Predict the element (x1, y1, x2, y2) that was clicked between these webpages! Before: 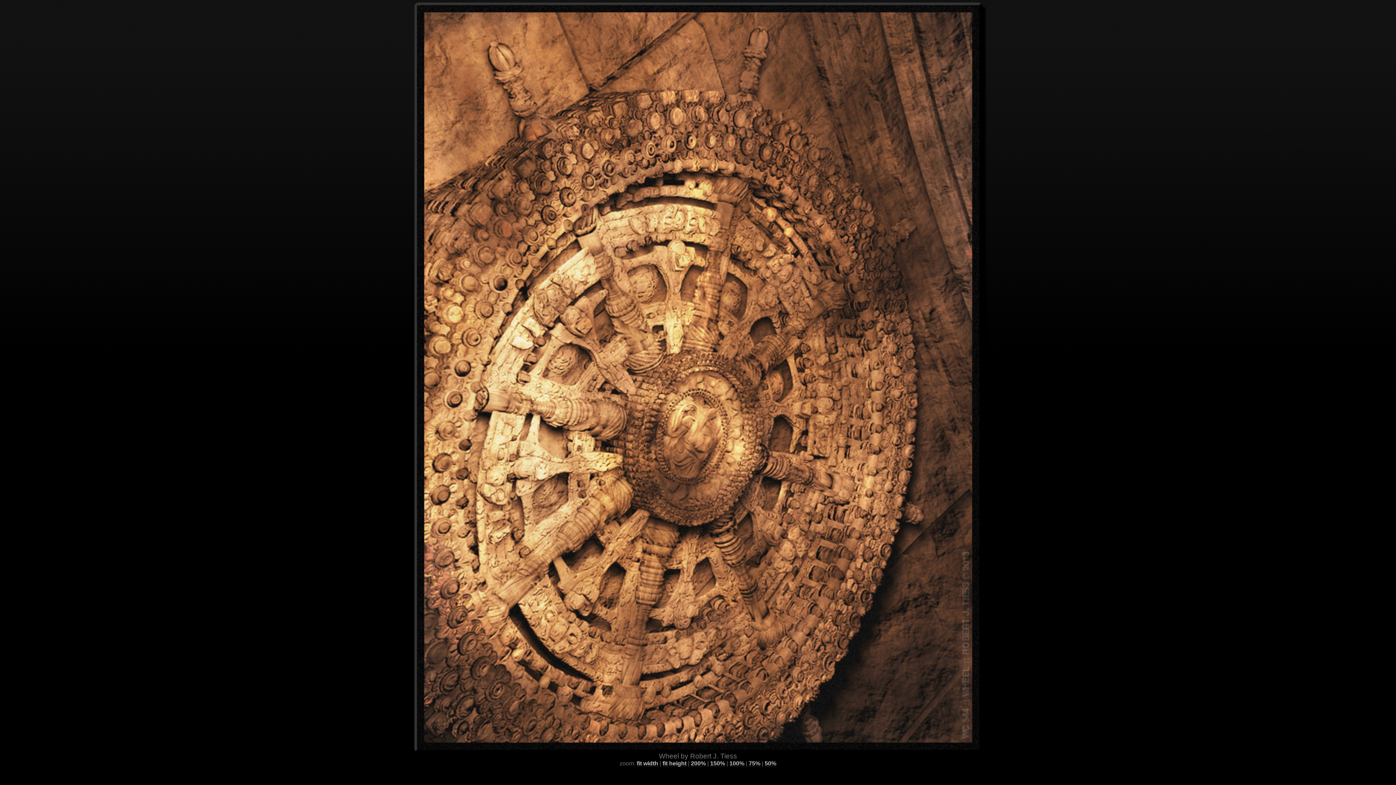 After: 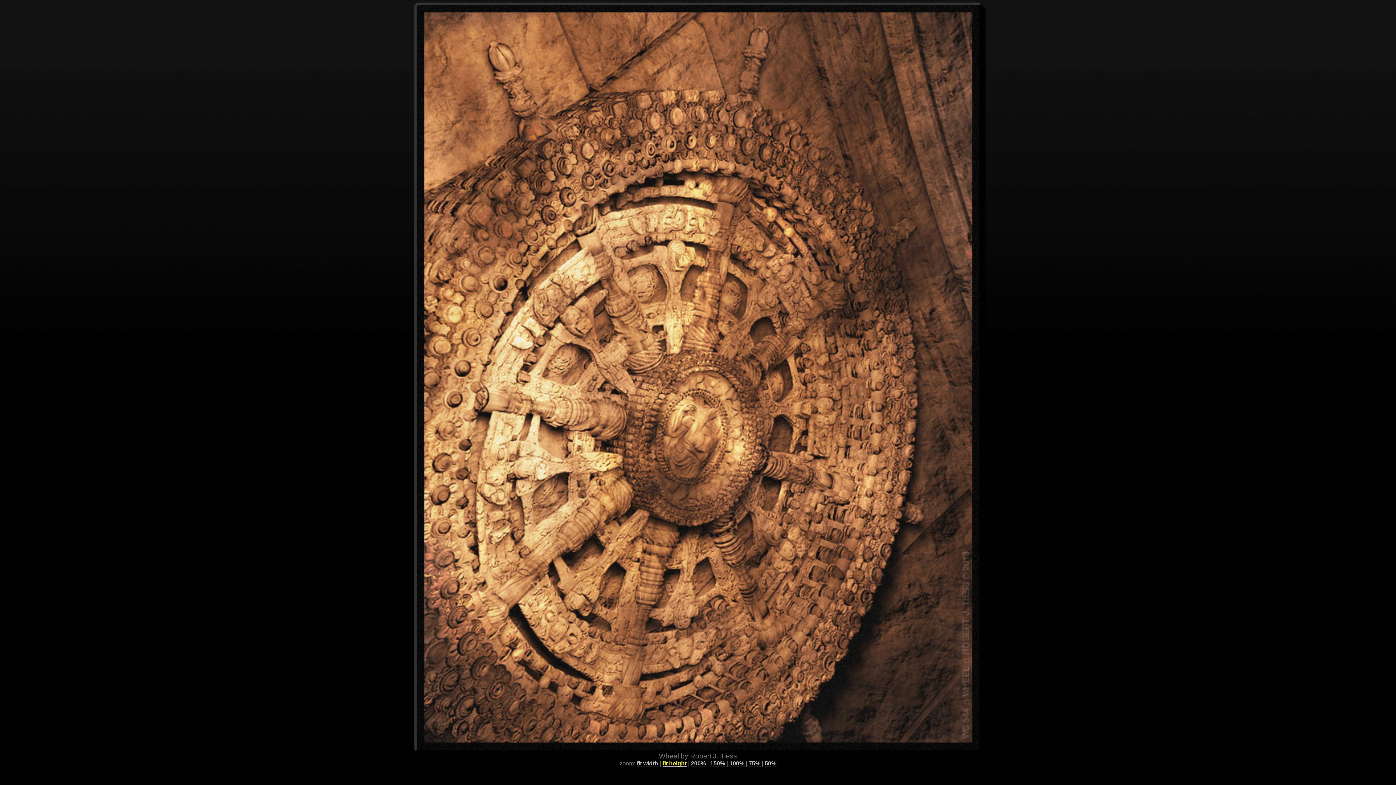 Action: label: fit height bbox: (662, 760, 686, 767)